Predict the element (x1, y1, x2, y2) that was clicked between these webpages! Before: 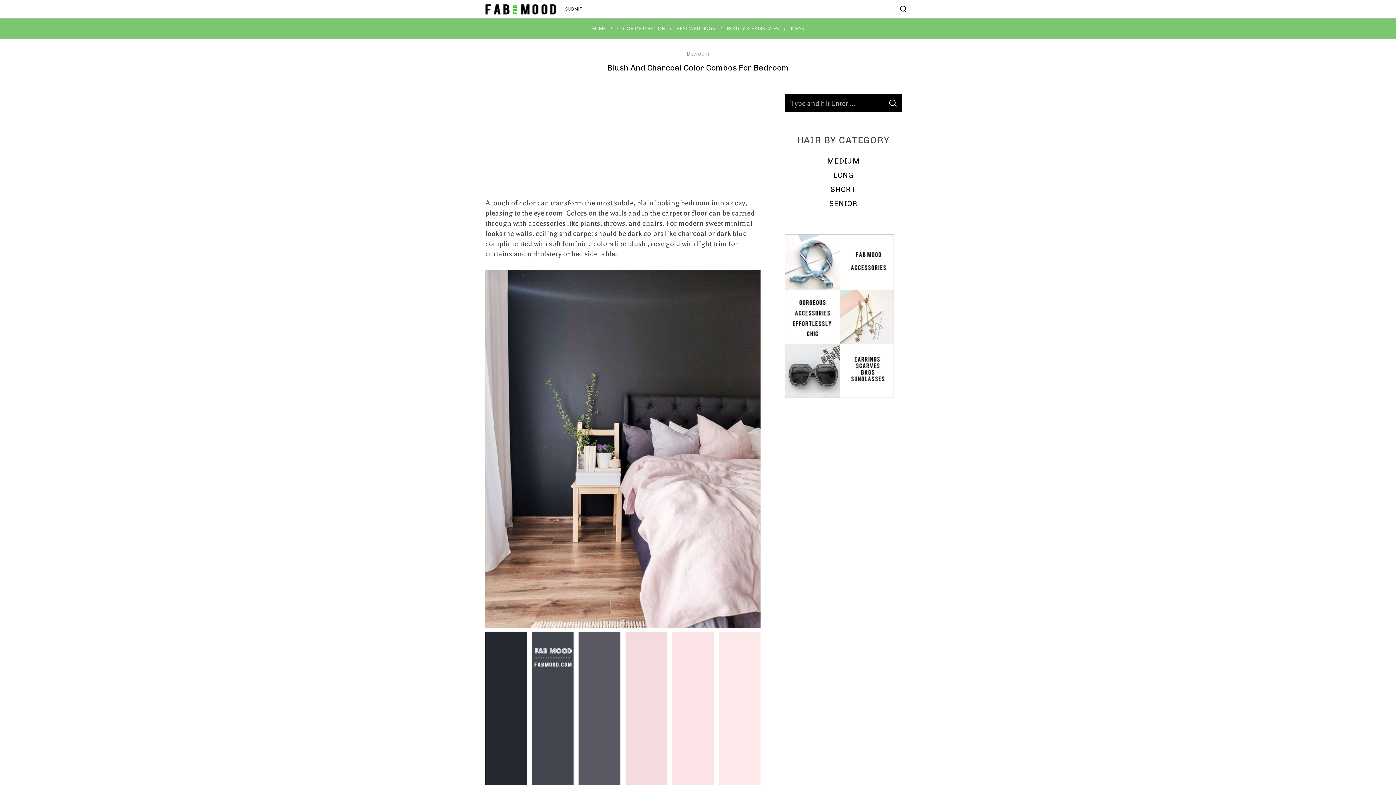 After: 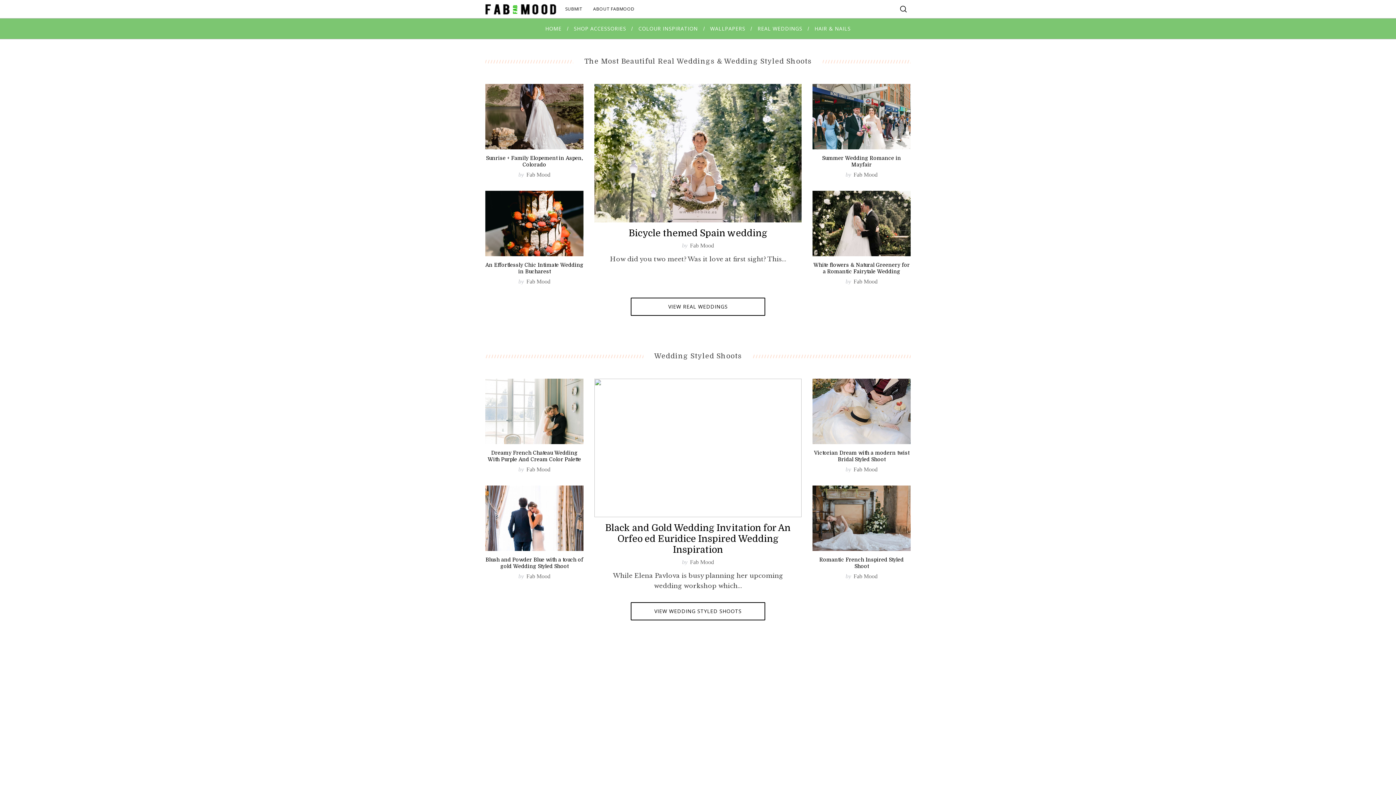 Action: label: REAL WEDDINGS bbox: (670, 18, 721, 38)